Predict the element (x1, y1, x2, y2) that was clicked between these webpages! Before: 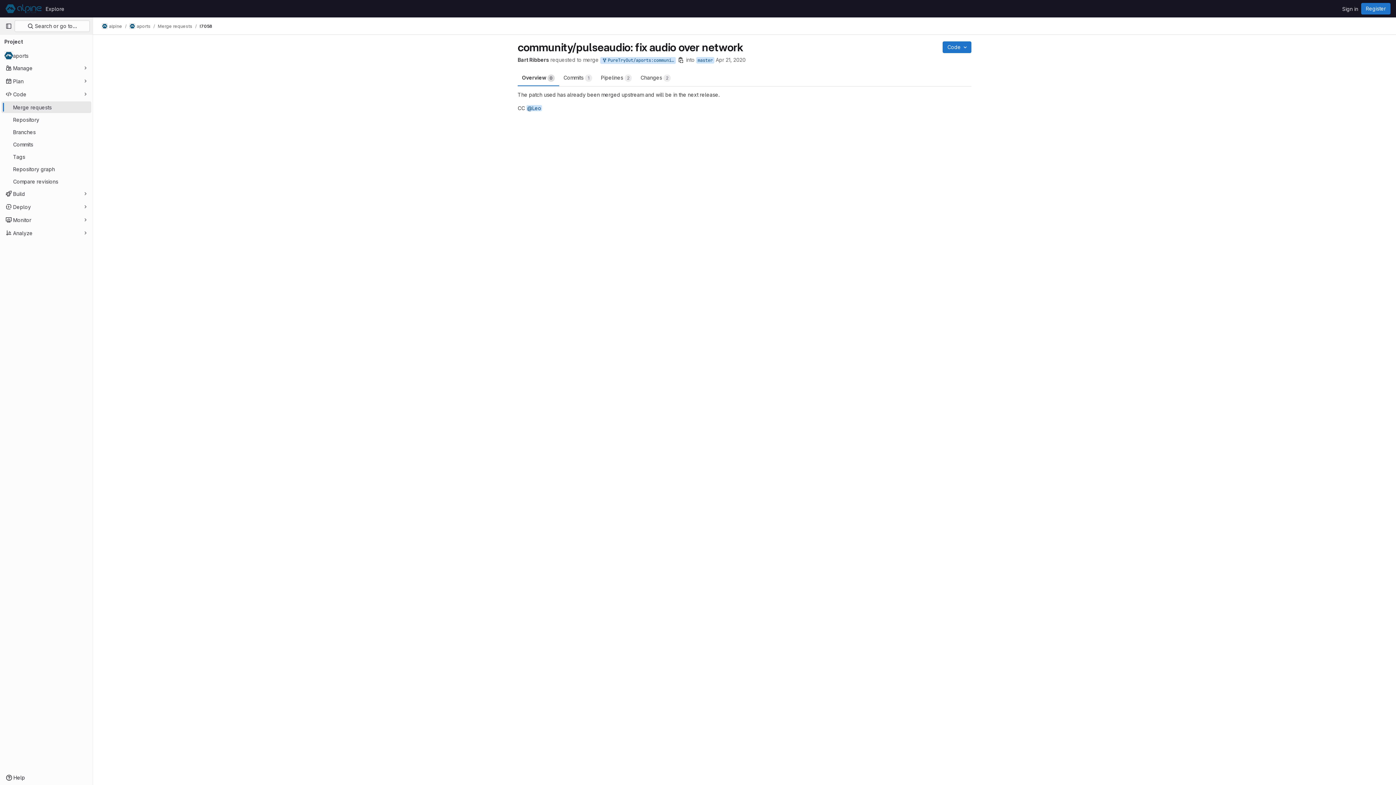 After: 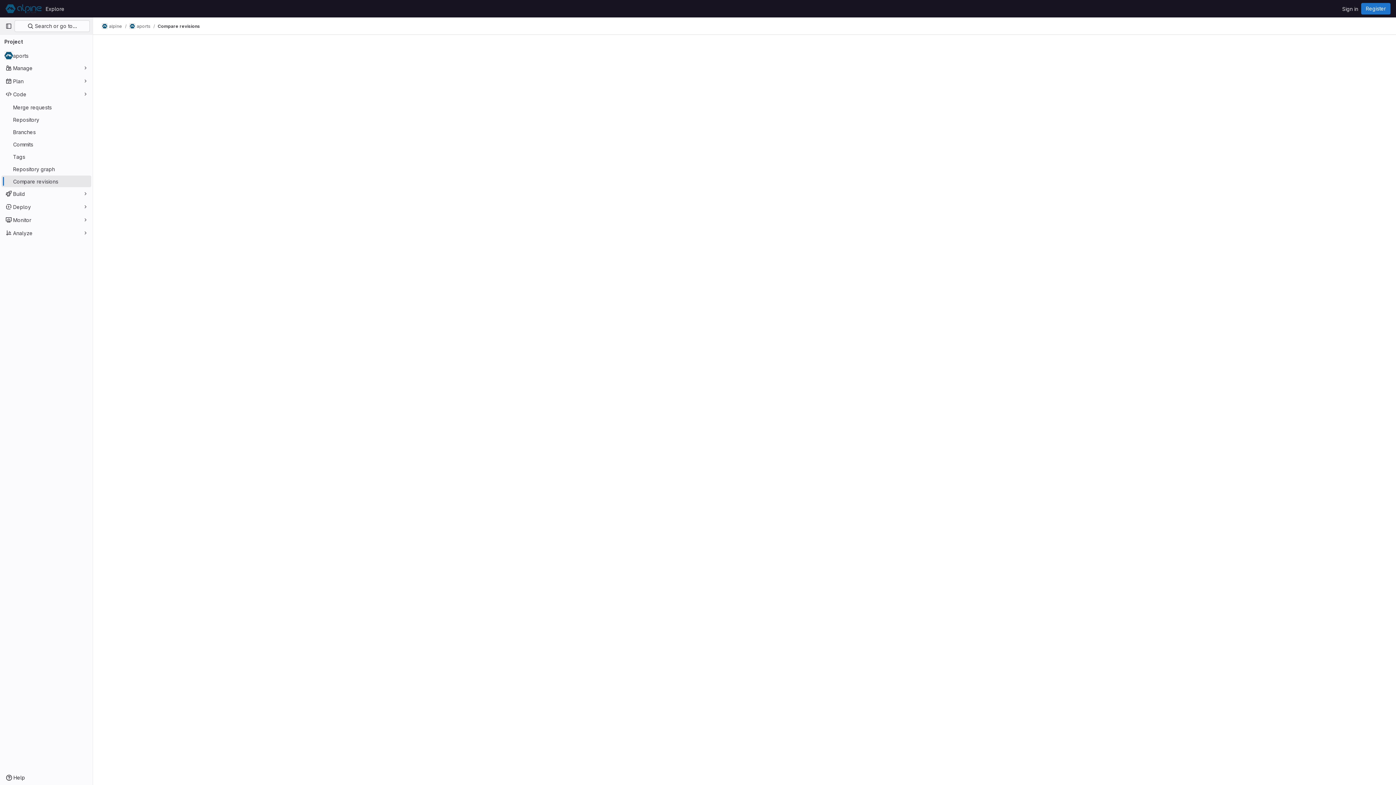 Action: bbox: (1, 175, 91, 187) label: Compare revisions